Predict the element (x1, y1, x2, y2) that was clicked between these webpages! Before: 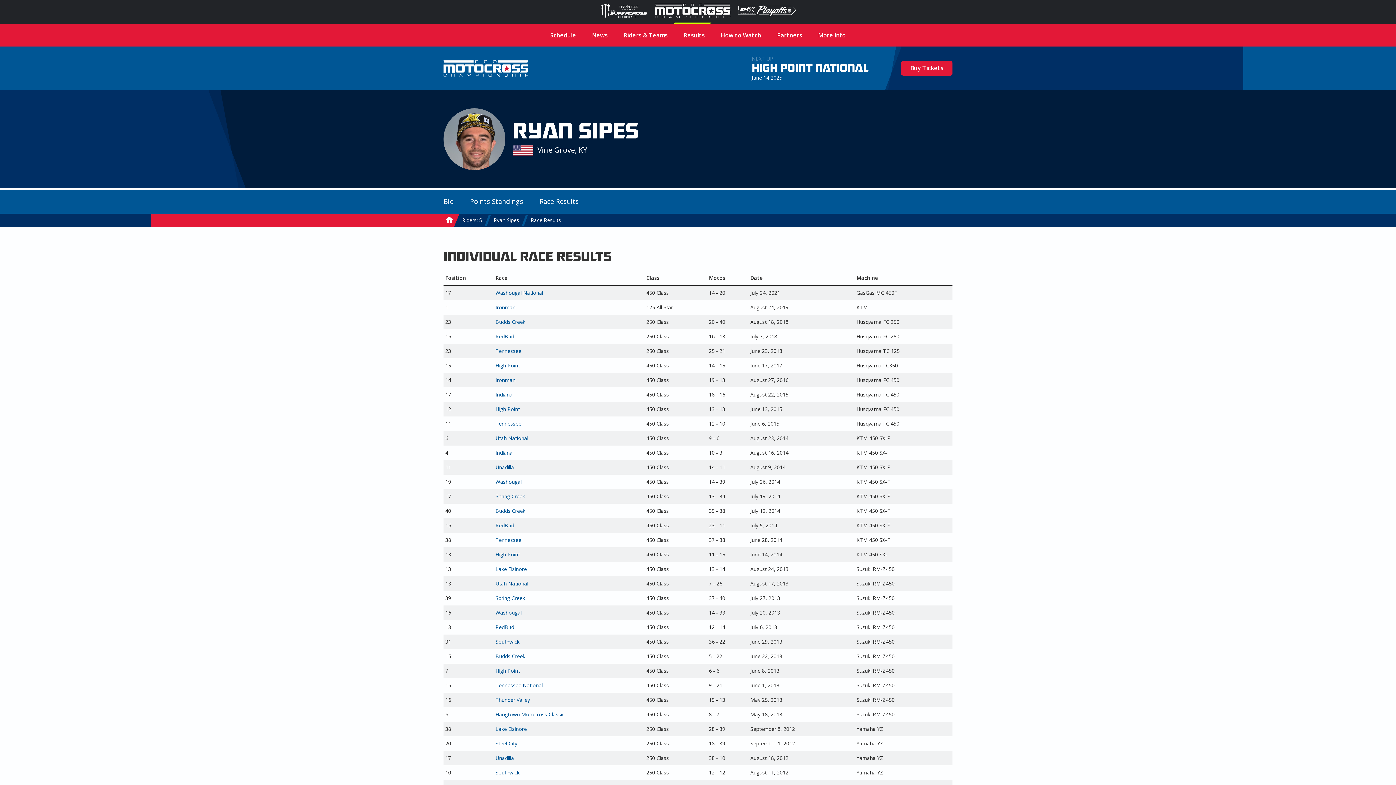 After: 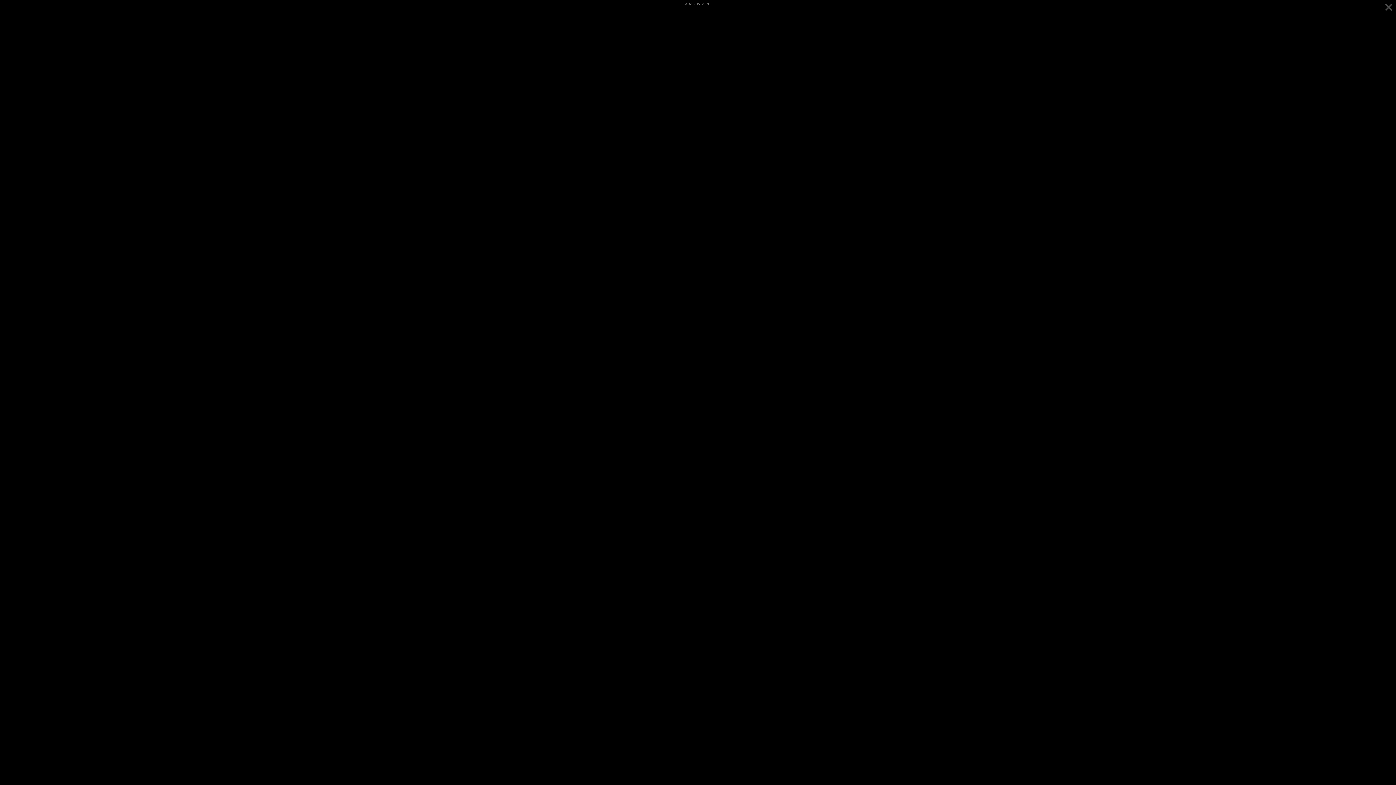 Action: bbox: (495, 464, 642, 471) label: Unadilla